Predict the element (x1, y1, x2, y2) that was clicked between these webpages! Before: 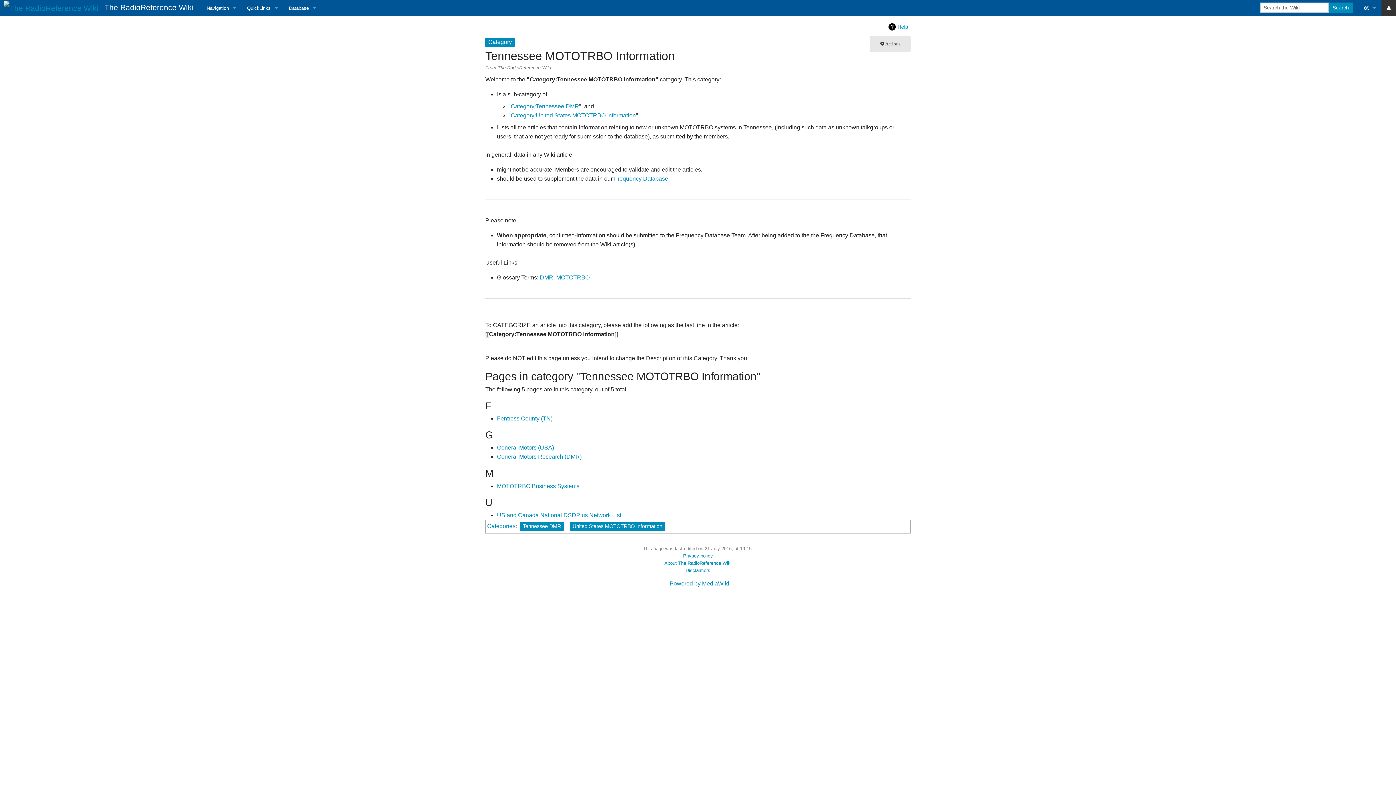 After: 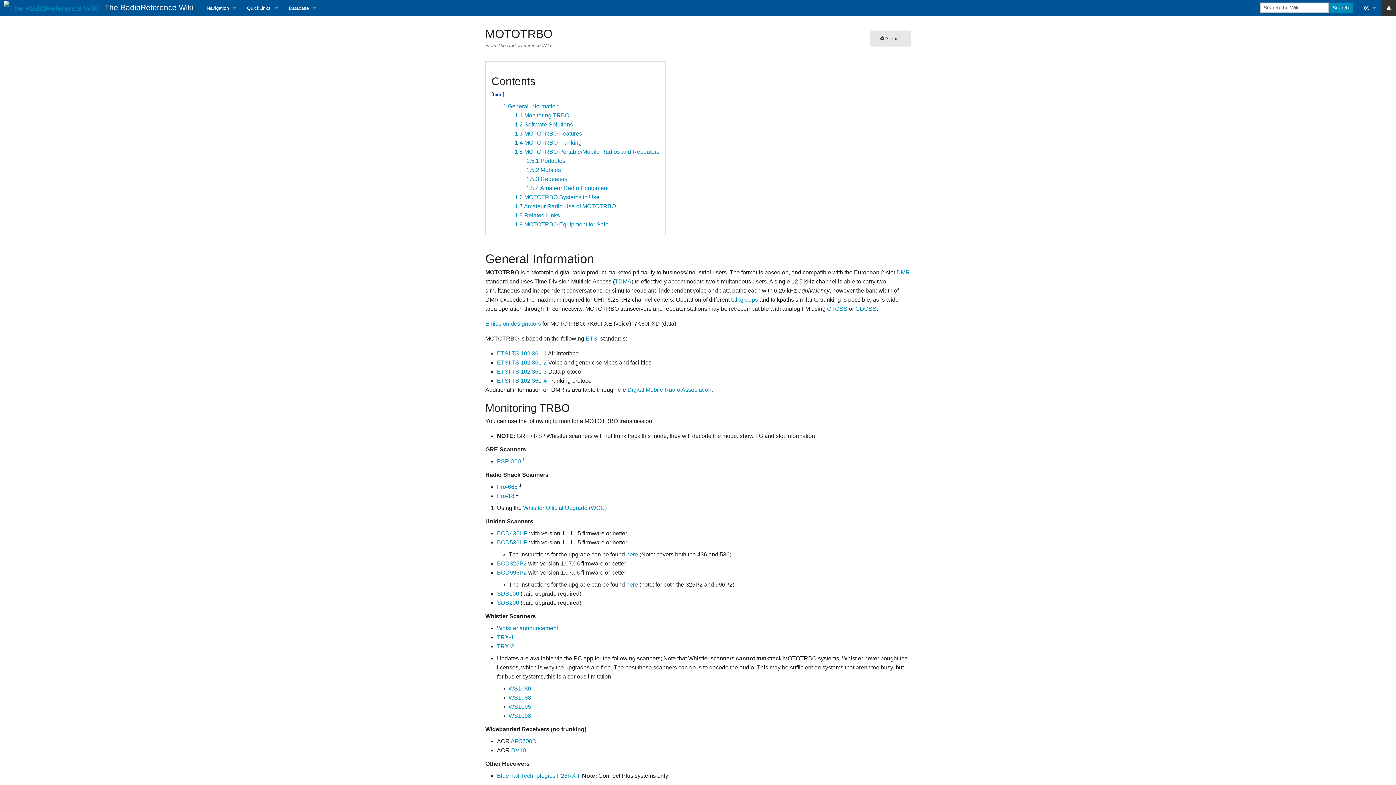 Action: label: MOTOTRBO bbox: (556, 274, 589, 280)